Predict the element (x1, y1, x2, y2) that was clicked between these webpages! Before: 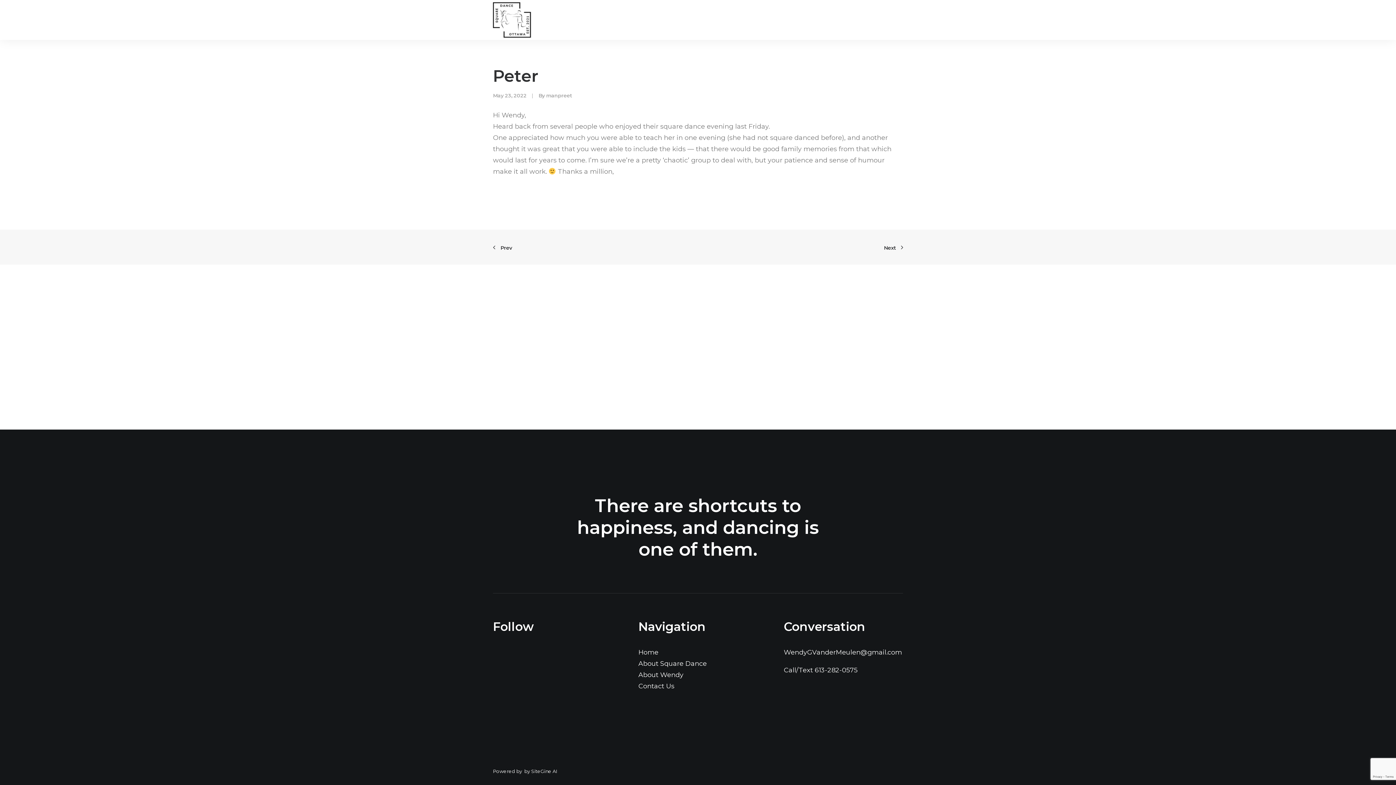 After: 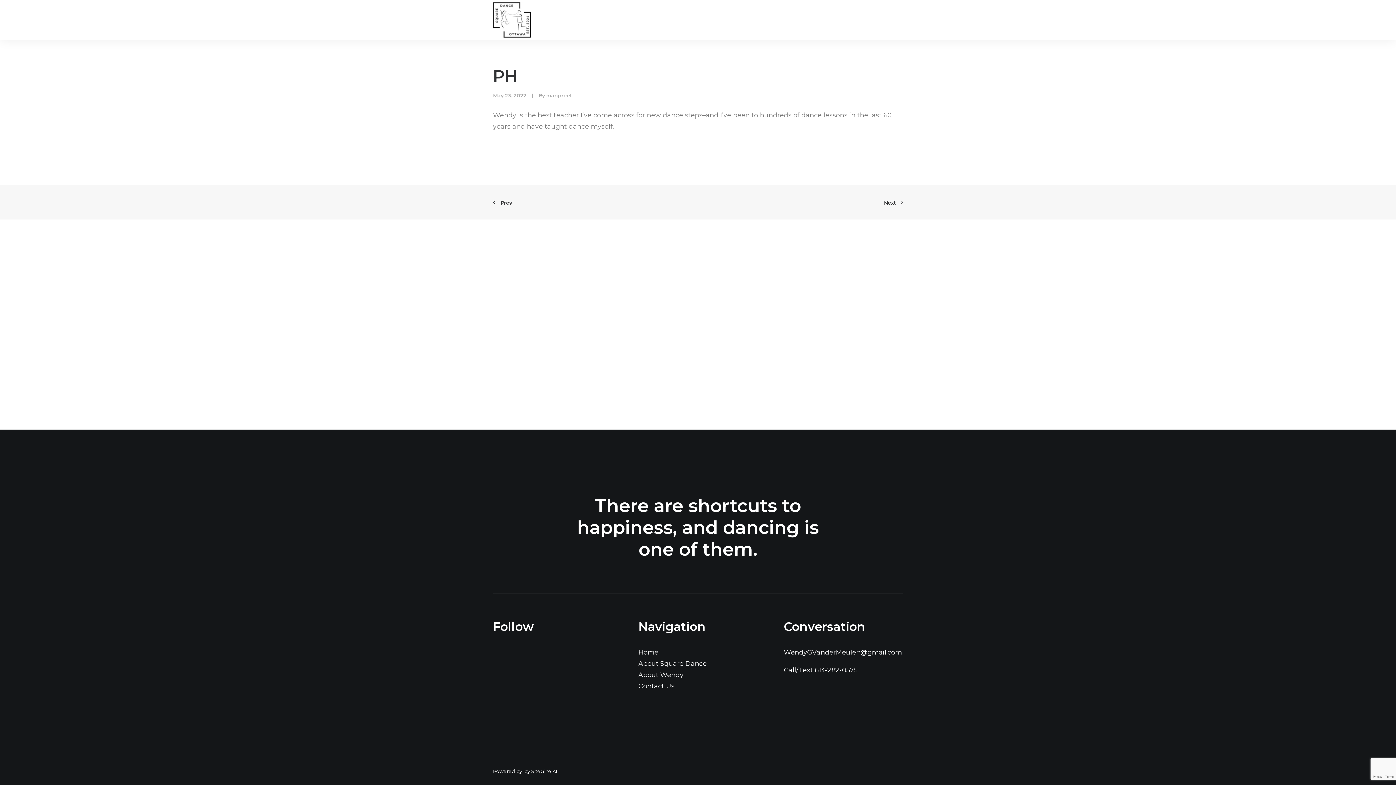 Action: bbox: (493, 243, 512, 251) label: Prev